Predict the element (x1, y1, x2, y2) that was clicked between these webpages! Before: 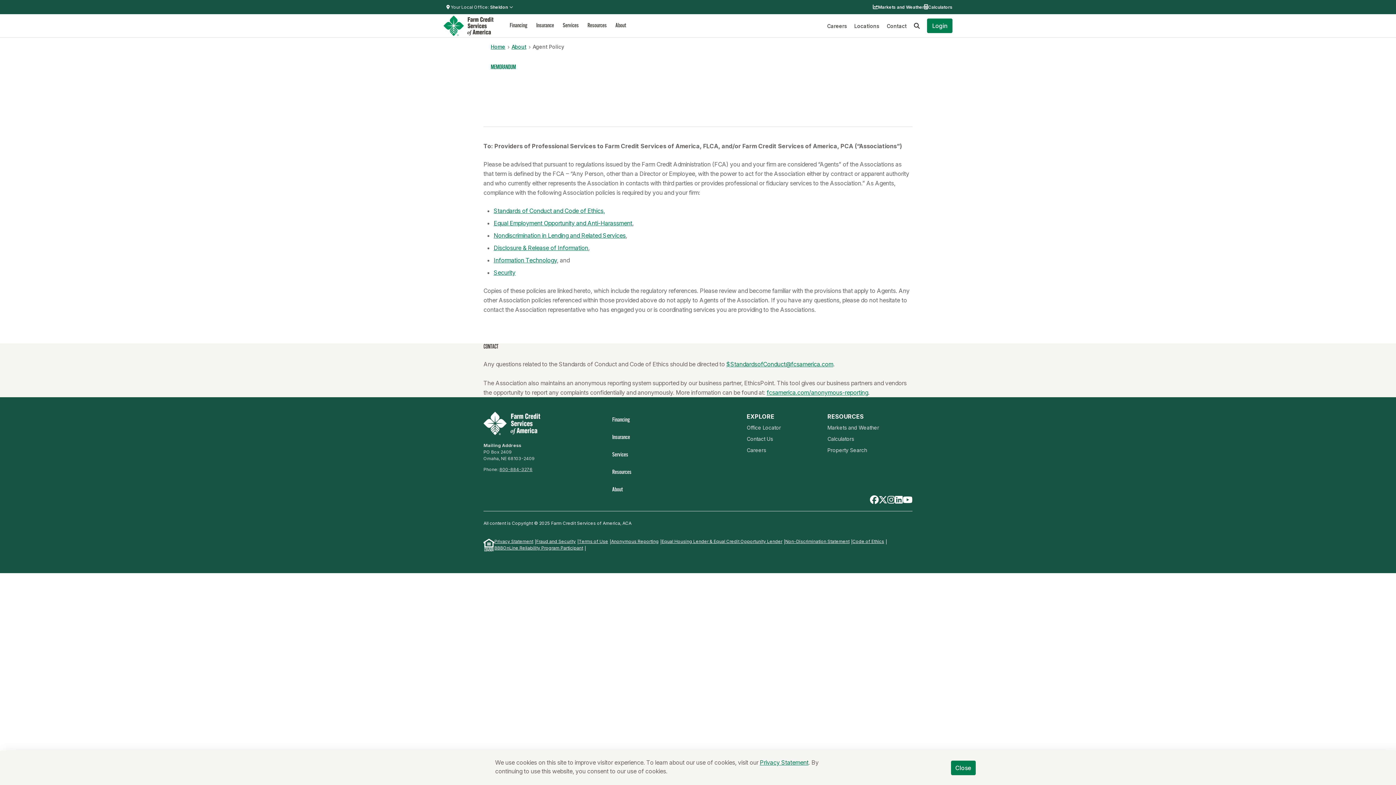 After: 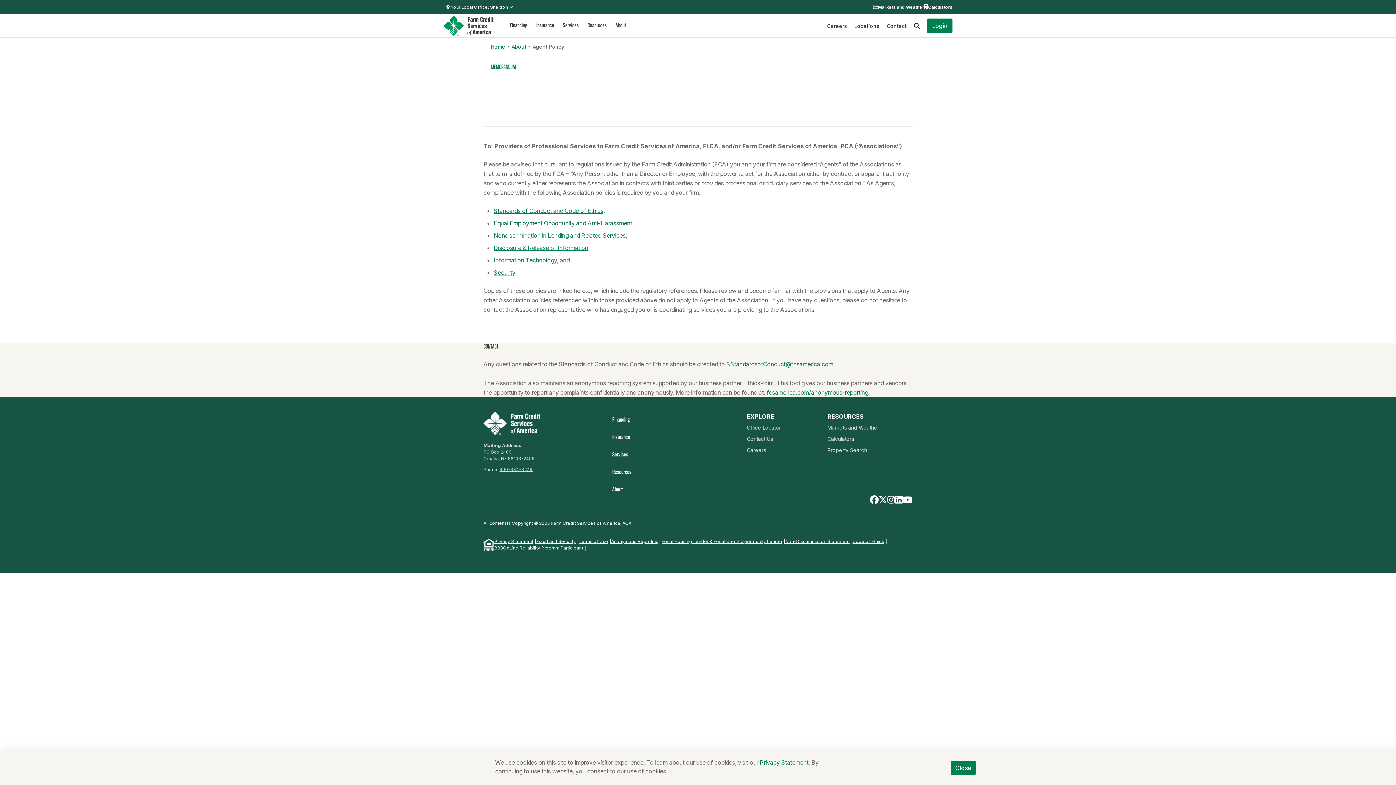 Action: bbox: (493, 219, 632, 226) label: Equal Employment Opportunity and Anti-Harassment